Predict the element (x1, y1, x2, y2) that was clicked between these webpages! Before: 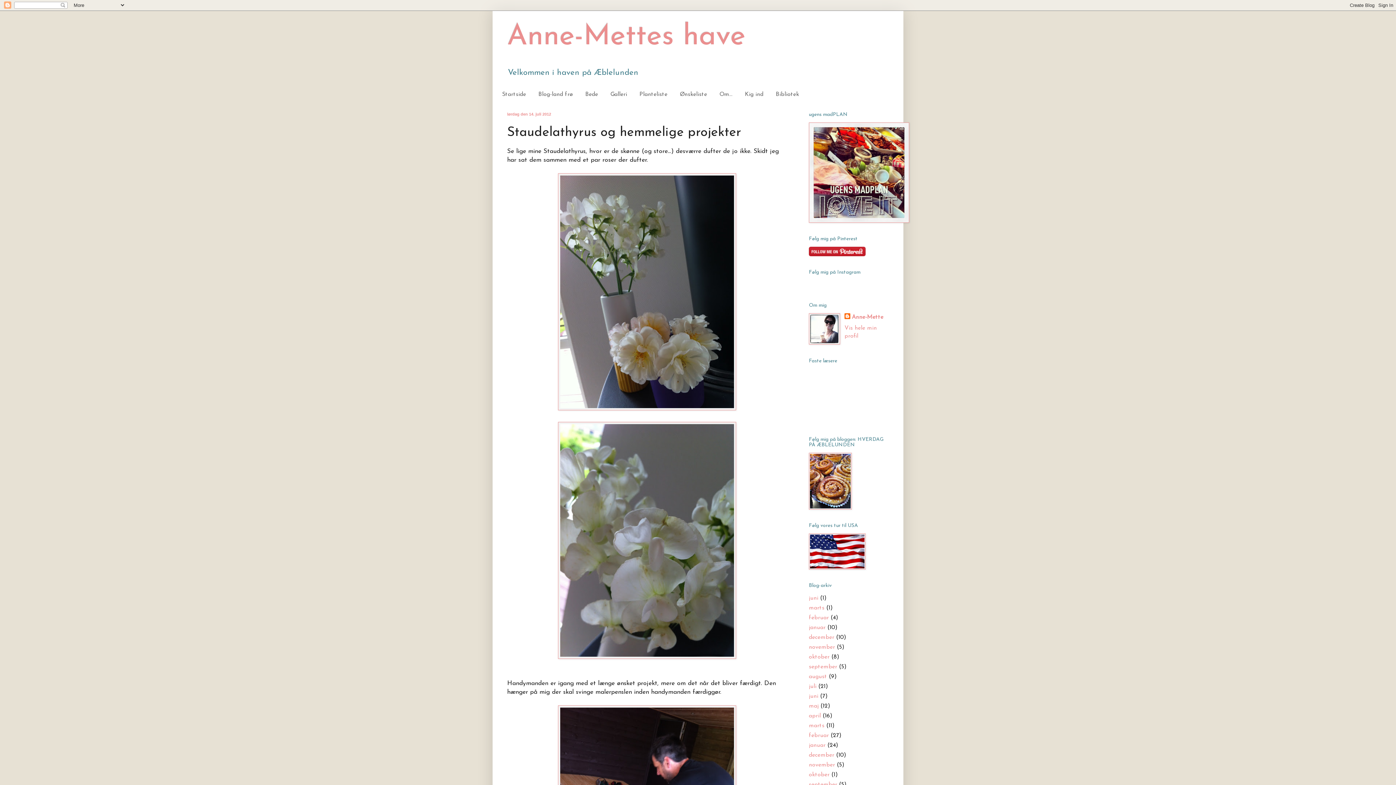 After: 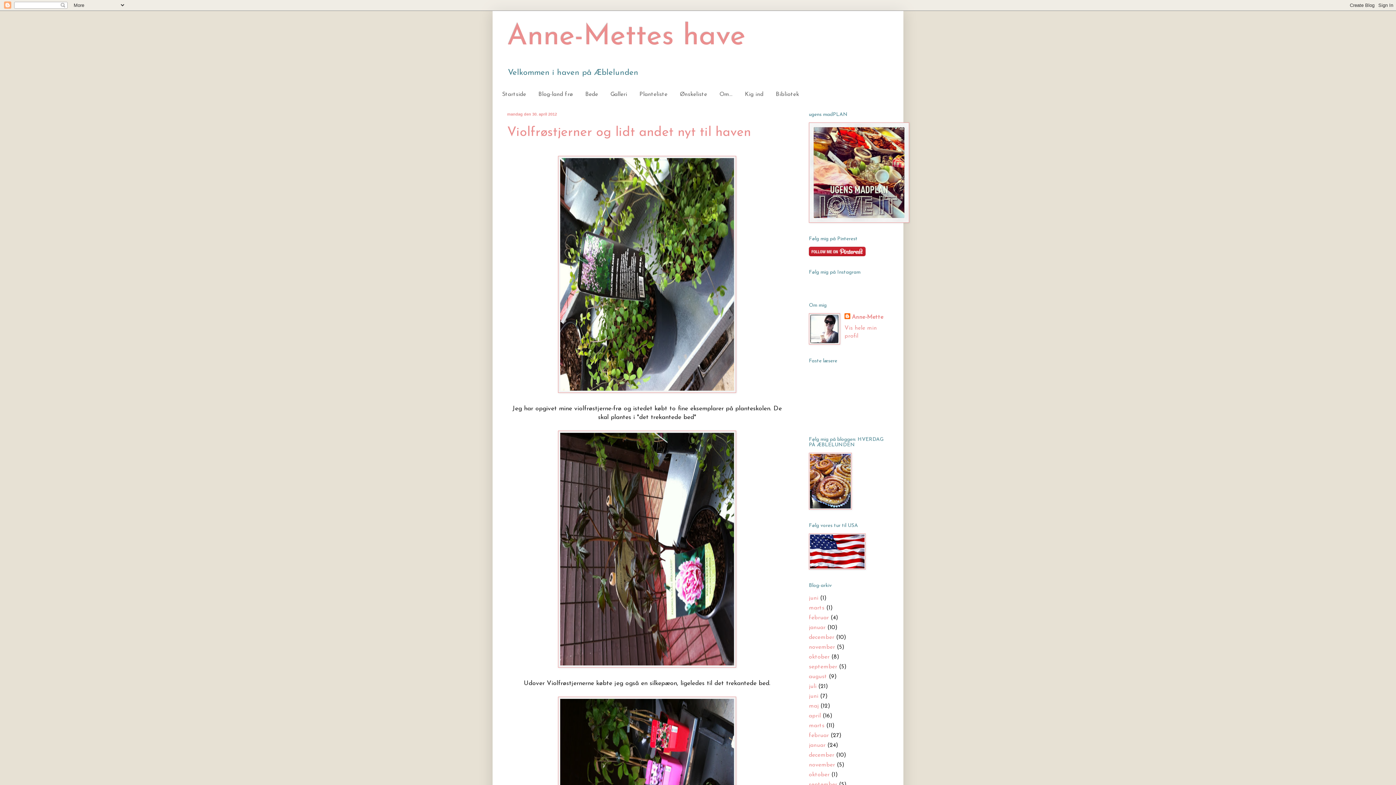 Action: bbox: (809, 713, 821, 719) label: april